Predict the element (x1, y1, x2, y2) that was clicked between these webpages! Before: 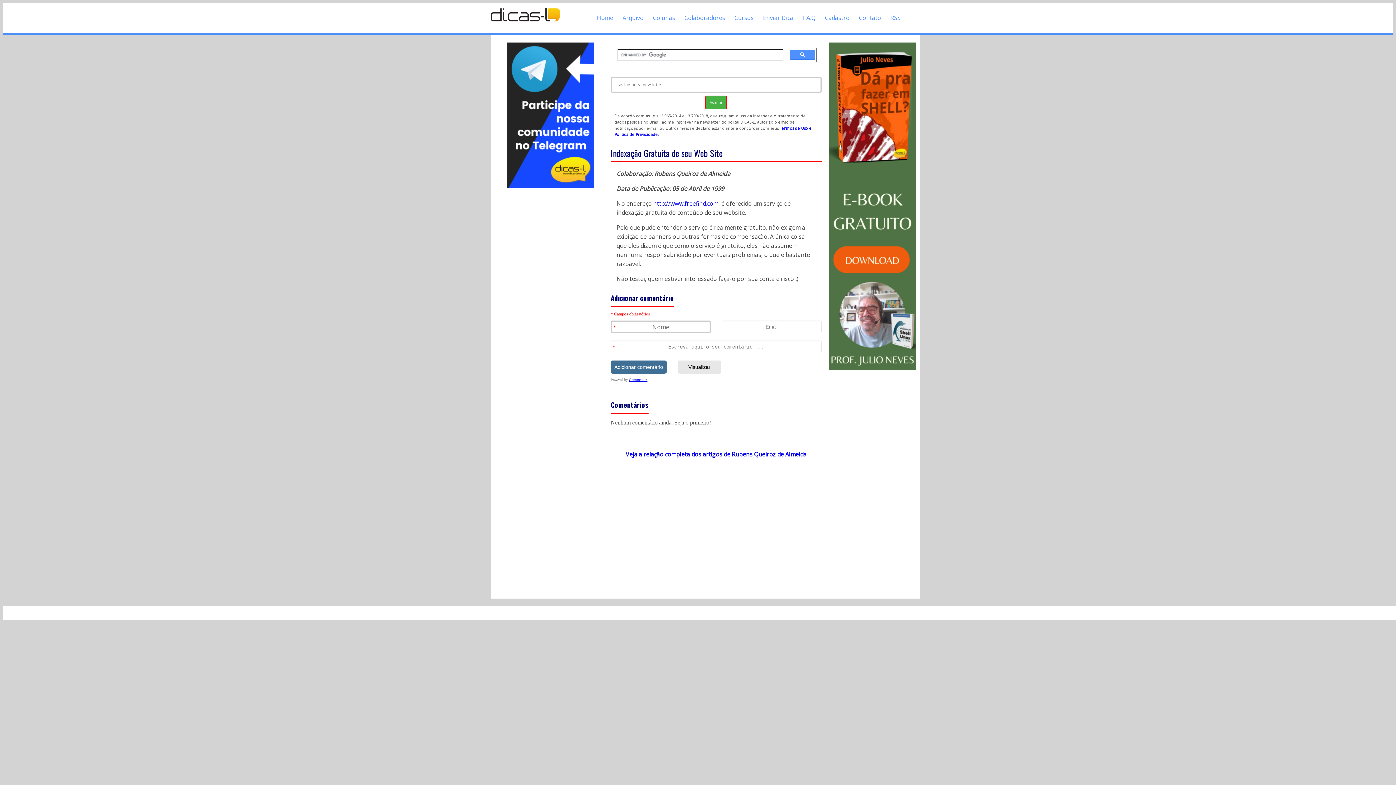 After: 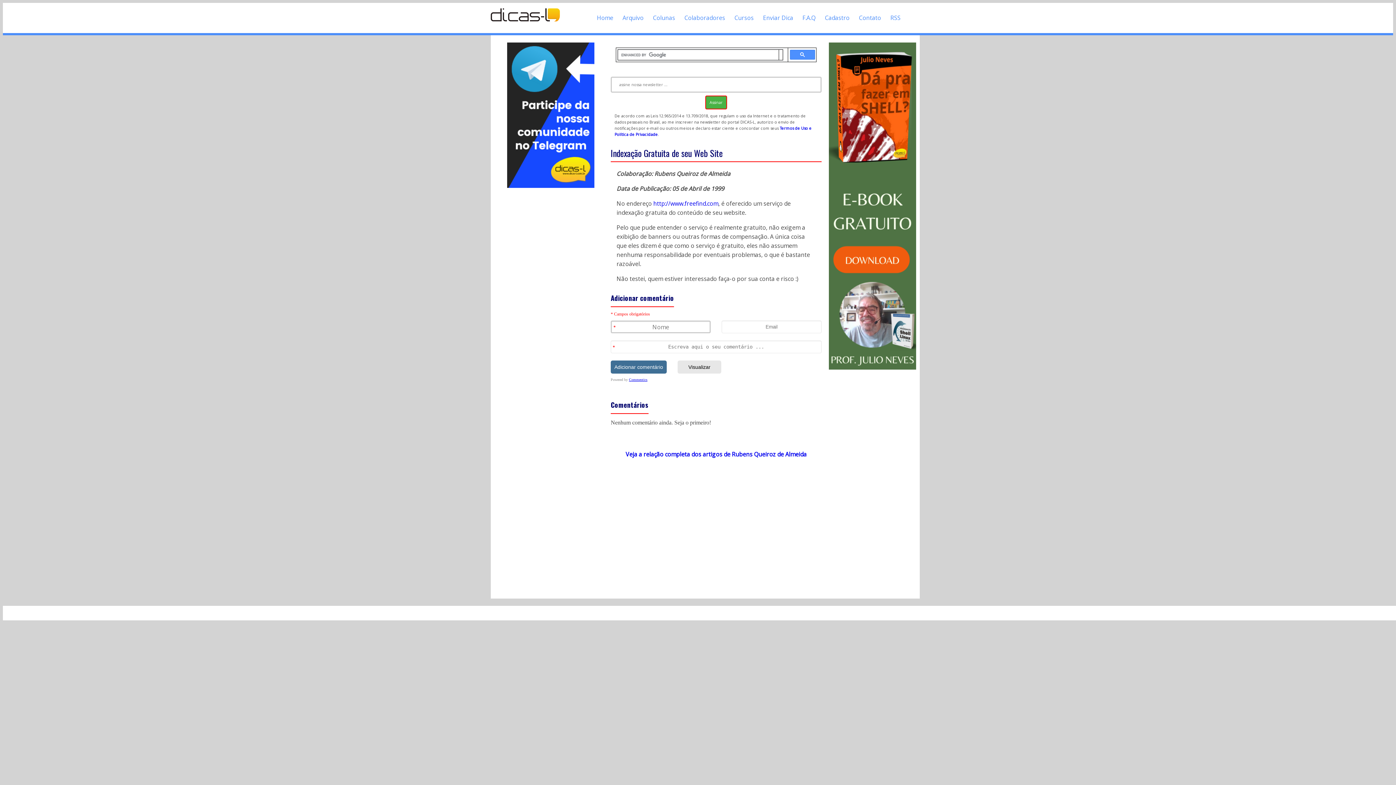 Action: bbox: (829, 364, 916, 370)